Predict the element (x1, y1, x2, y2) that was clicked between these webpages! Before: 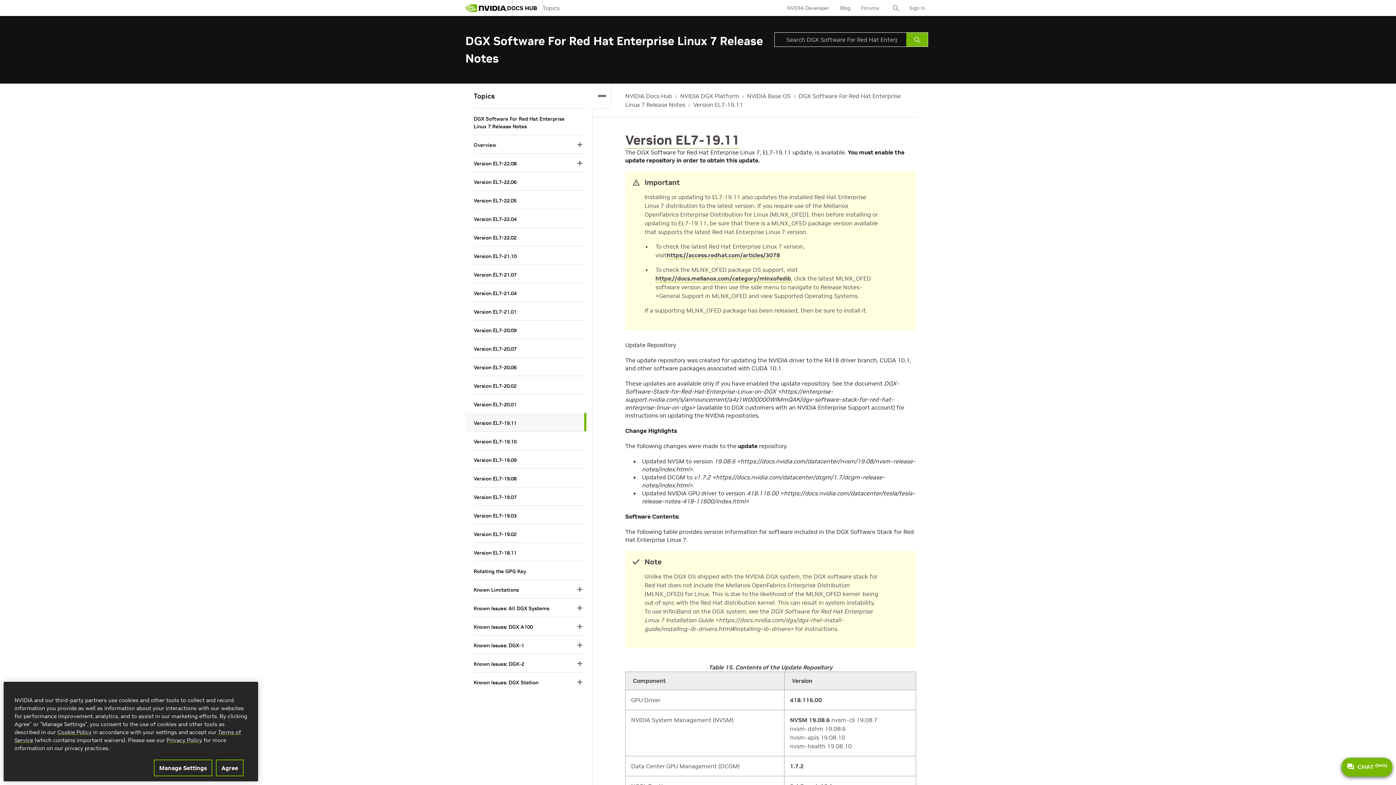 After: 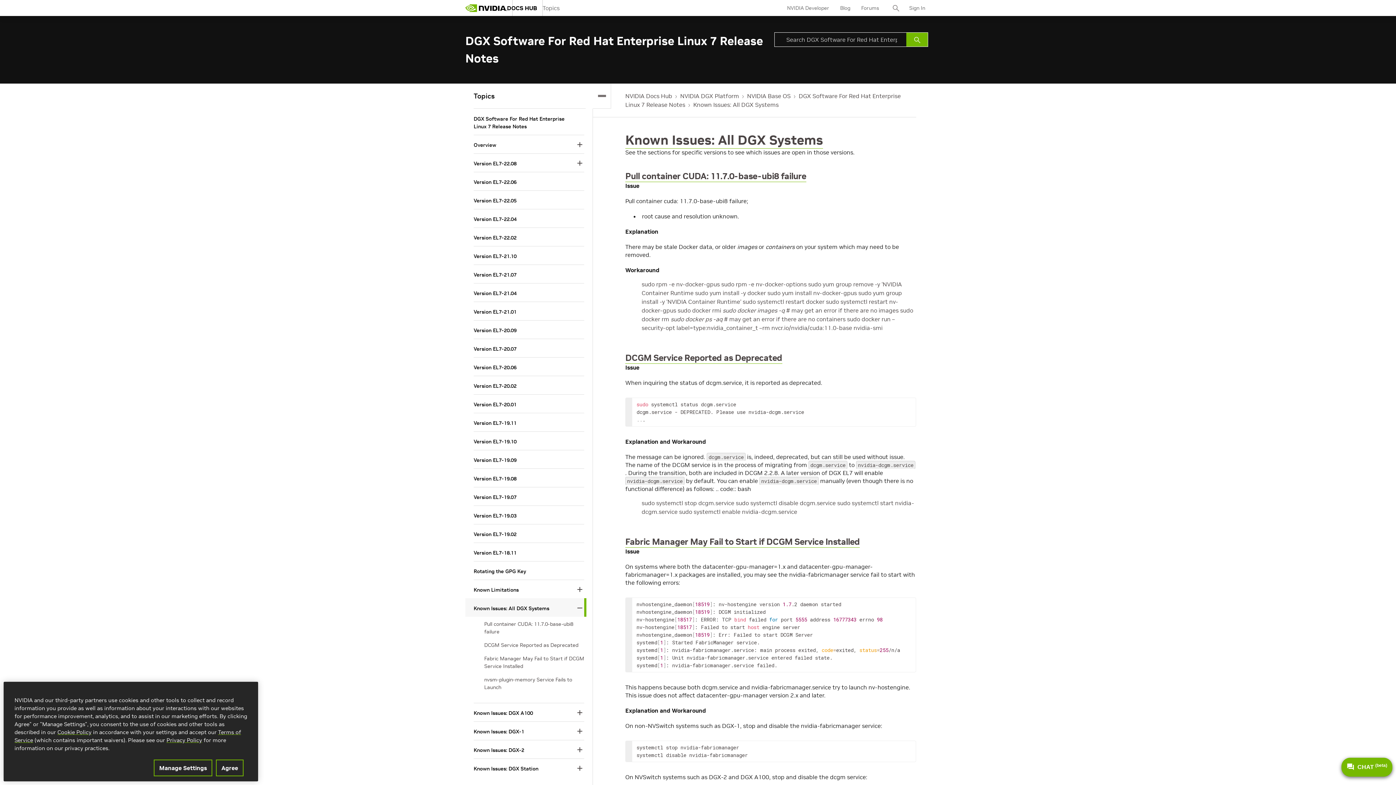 Action: bbox: (473, 605, 572, 612) label: Known Issues: All DGX Systems